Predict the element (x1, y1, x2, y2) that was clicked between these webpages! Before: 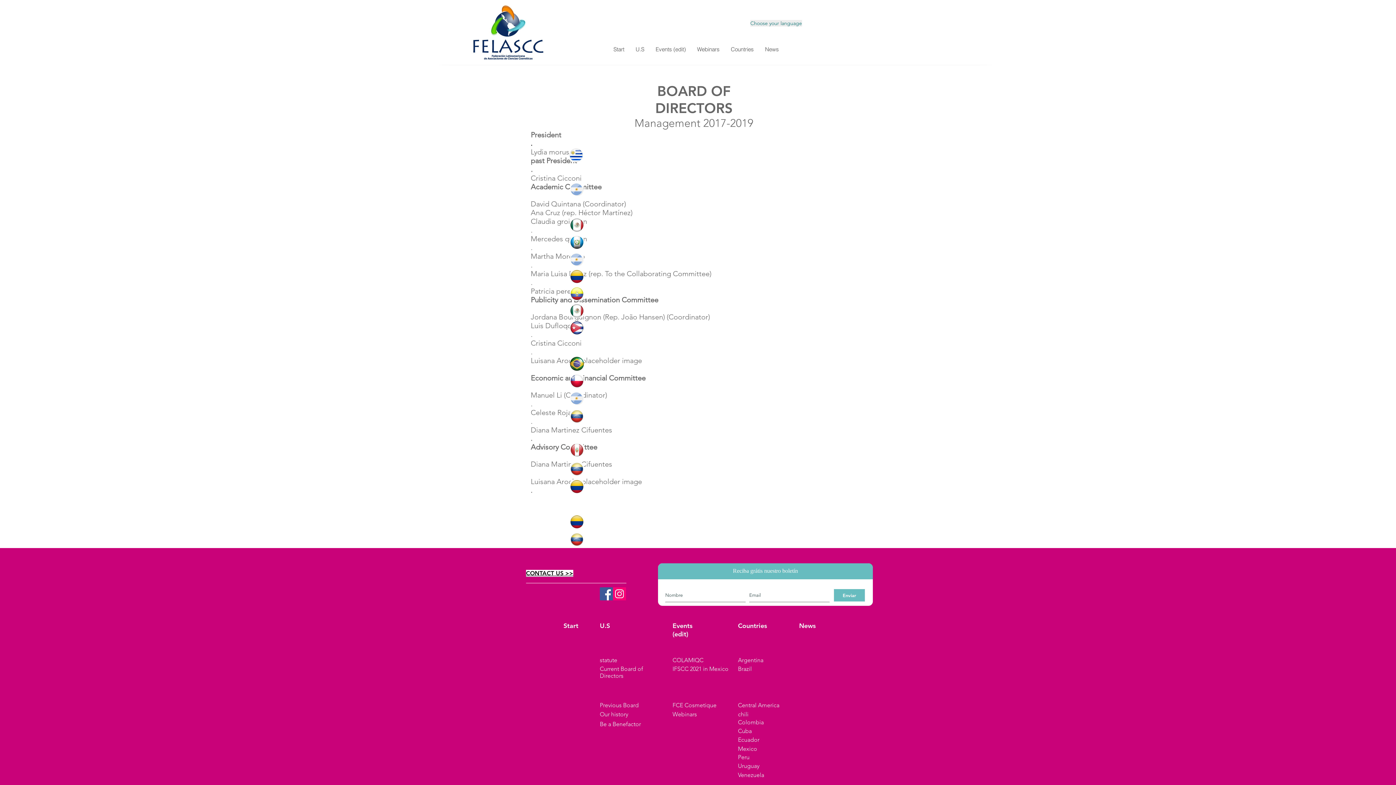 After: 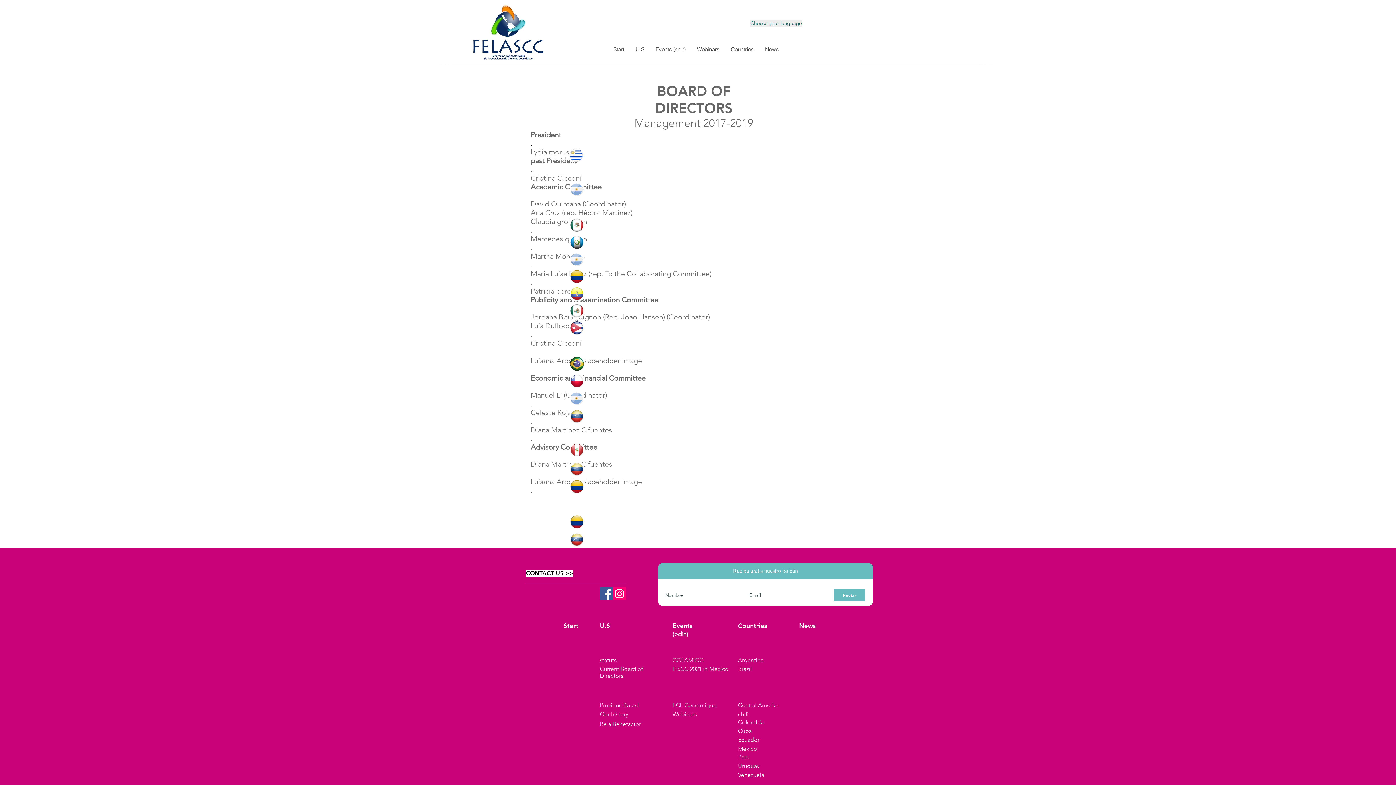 Action: bbox: (650, 43, 691, 55) label: Events (edit)